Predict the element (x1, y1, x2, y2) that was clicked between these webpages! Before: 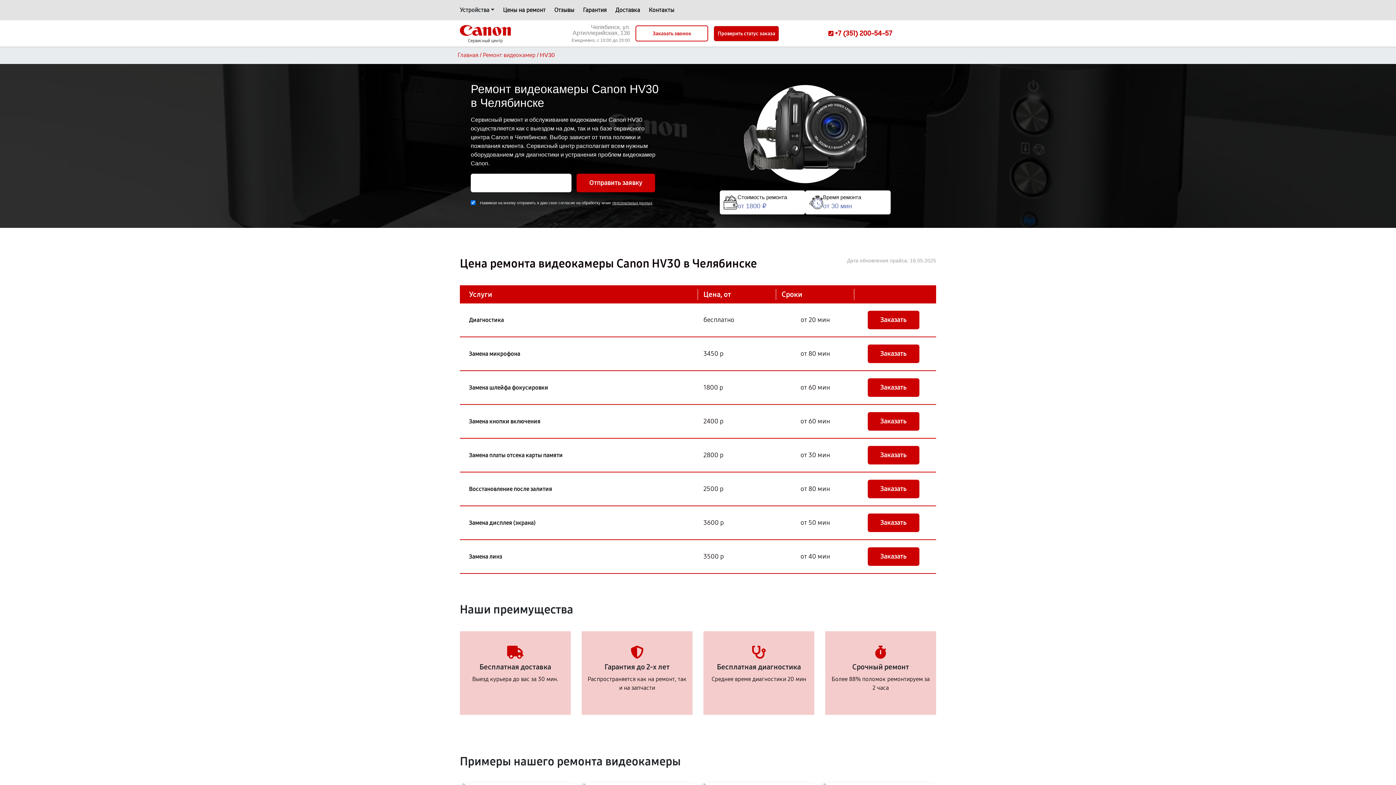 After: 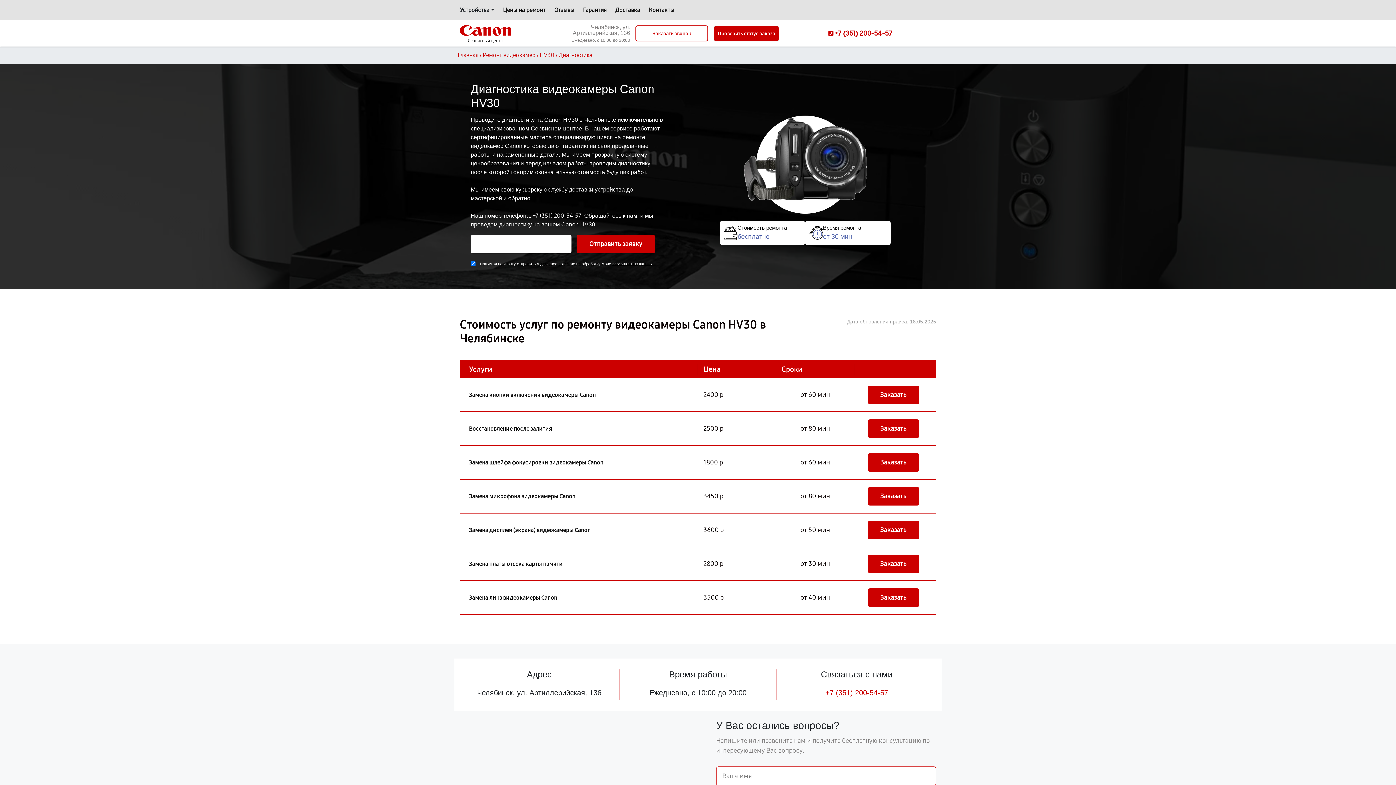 Action: label: Диагностика bbox: (469, 315, 504, 324)